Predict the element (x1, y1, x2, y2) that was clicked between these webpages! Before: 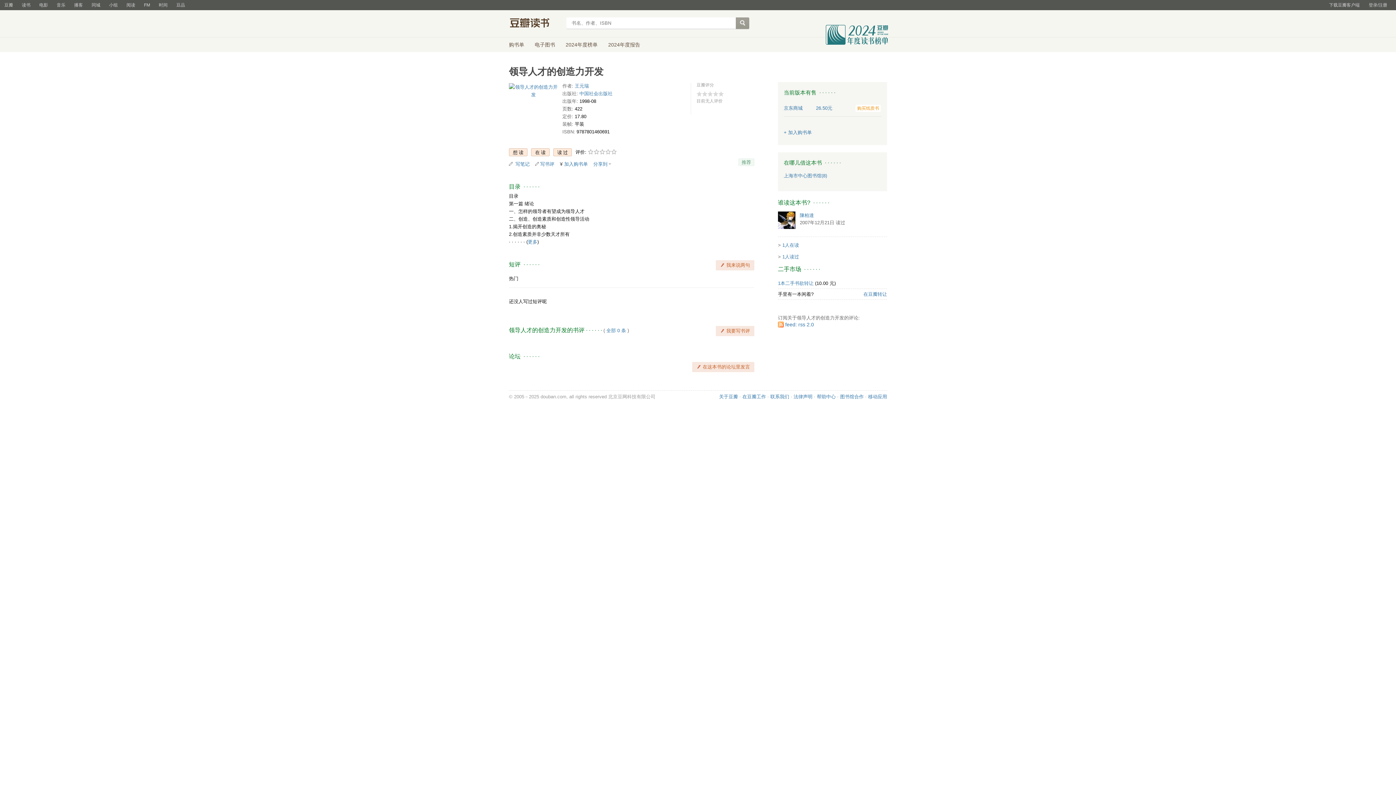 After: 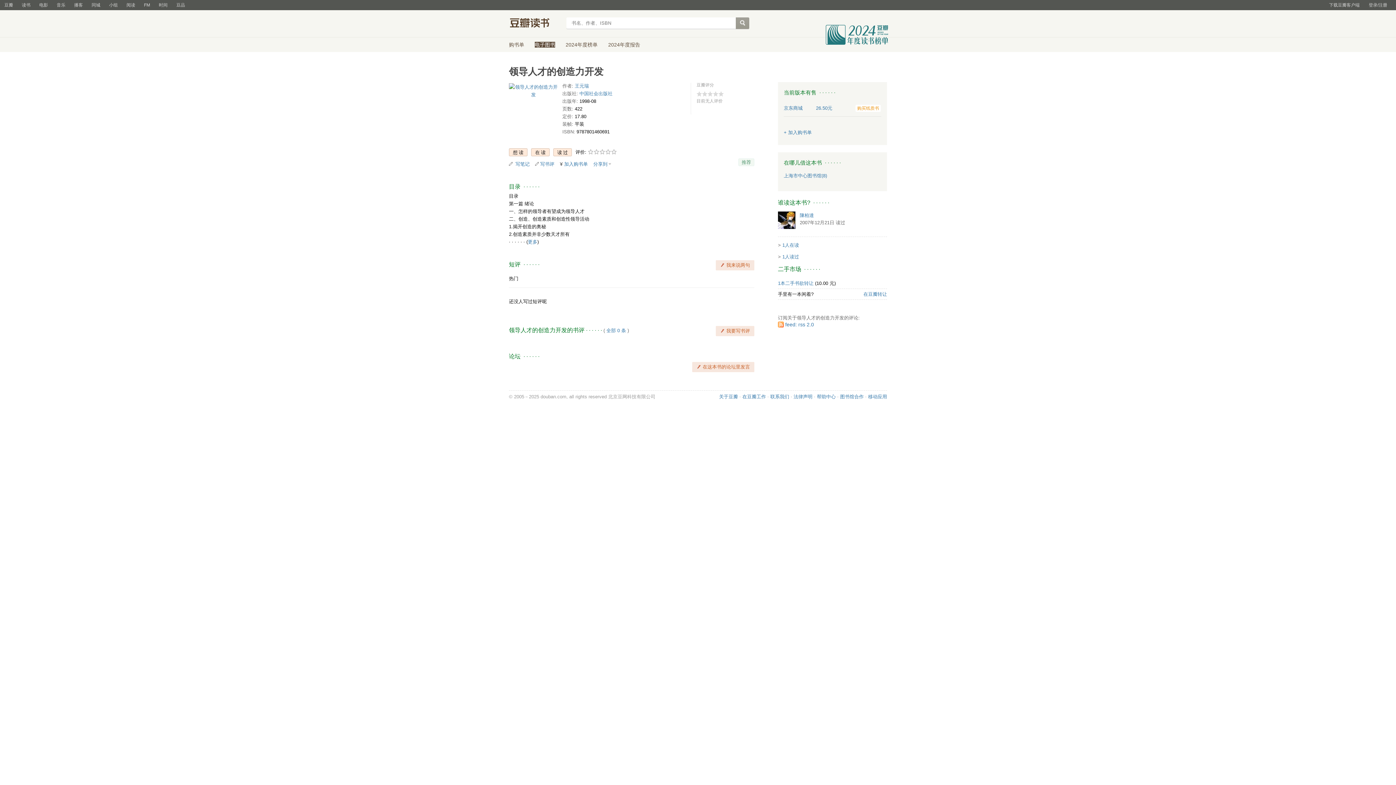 Action: bbox: (534, 41, 555, 47) label: 电子图书